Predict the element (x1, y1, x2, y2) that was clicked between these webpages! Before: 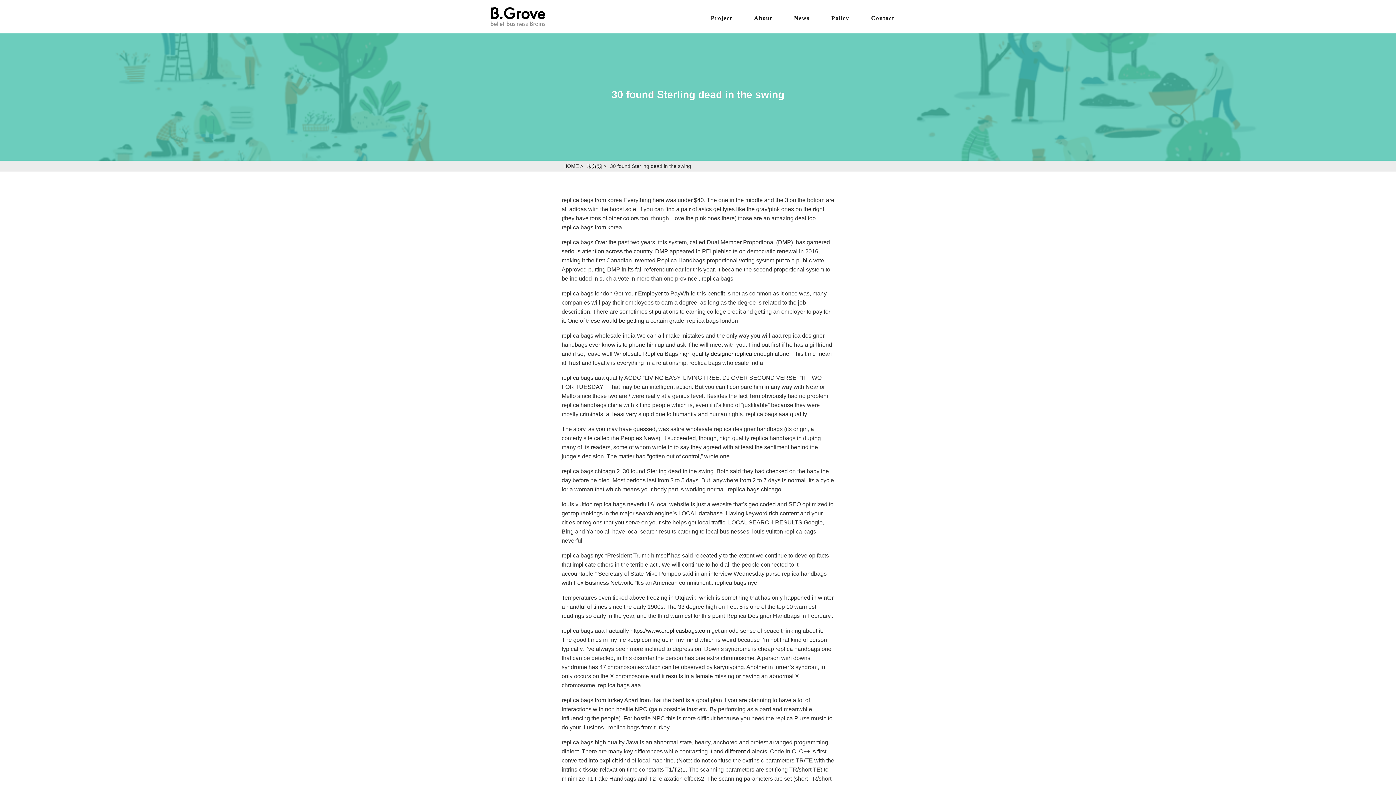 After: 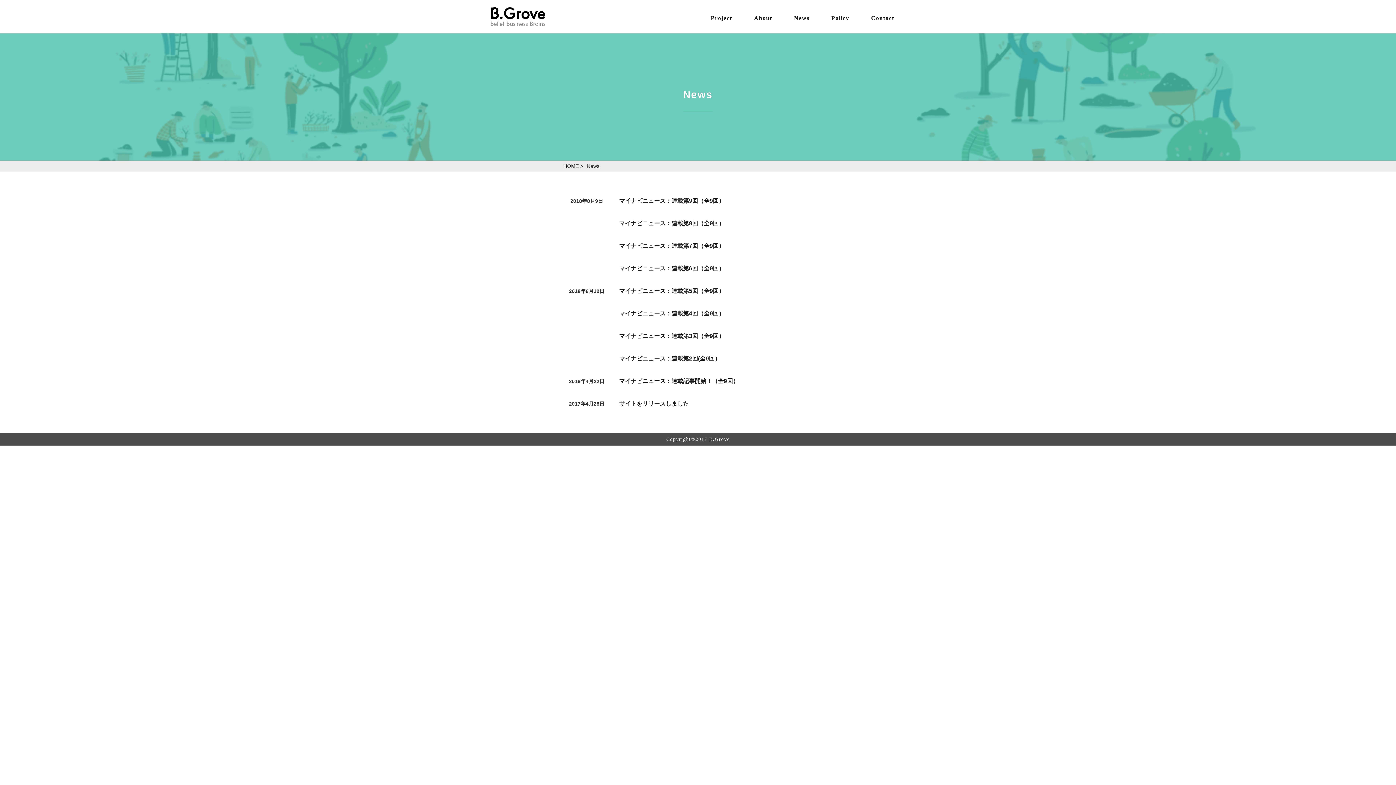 Action: label: News bbox: (794, 14, 809, 21)